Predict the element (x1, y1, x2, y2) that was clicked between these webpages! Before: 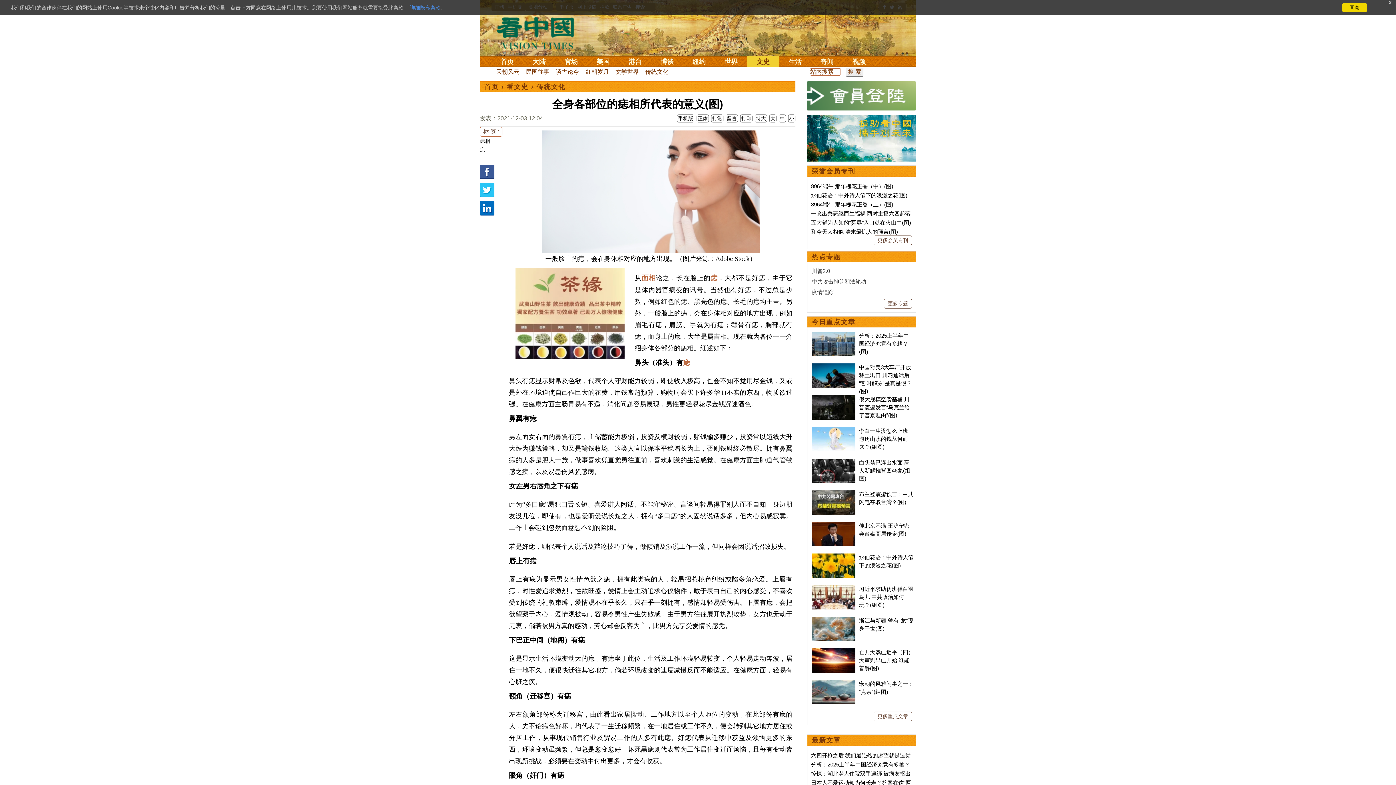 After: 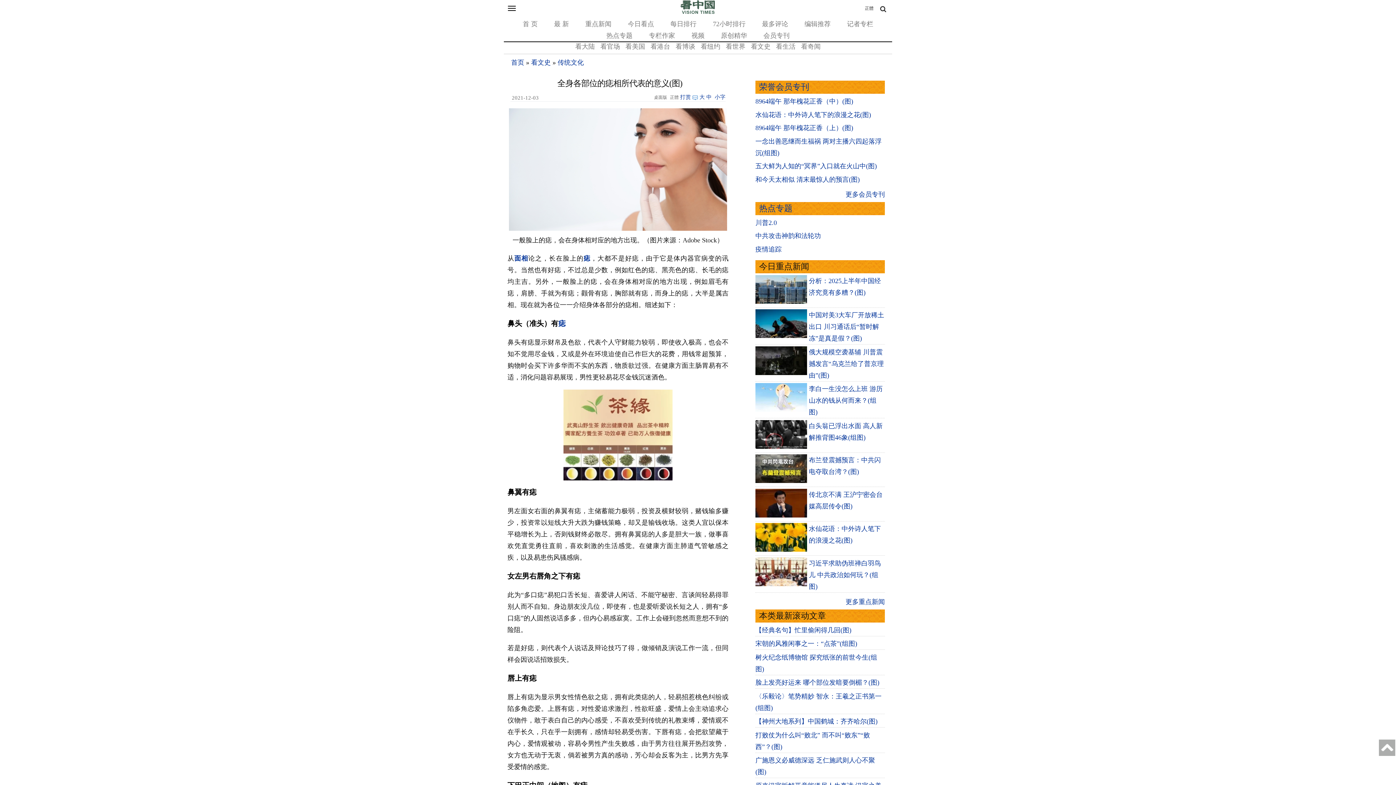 Action: bbox: (678, 115, 693, 121) label: 手机版